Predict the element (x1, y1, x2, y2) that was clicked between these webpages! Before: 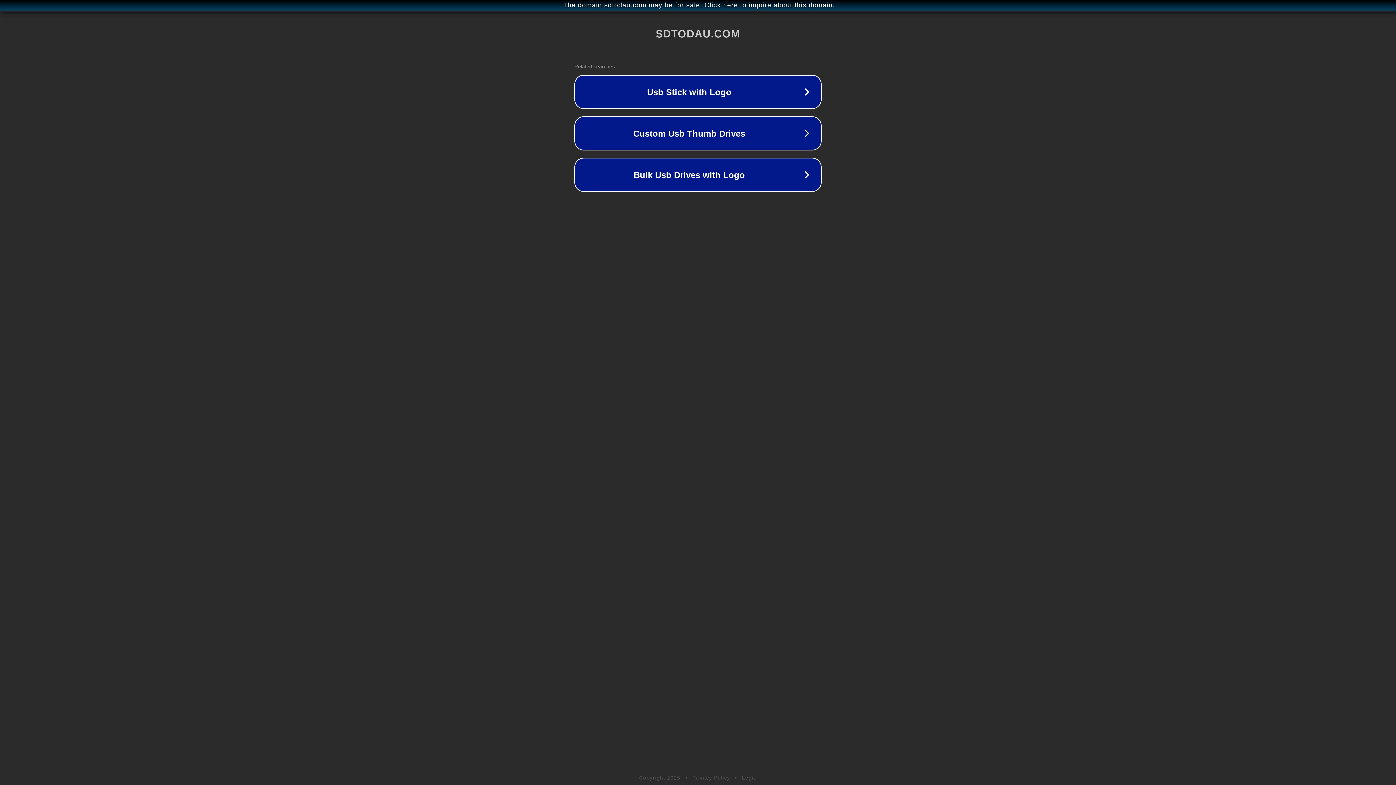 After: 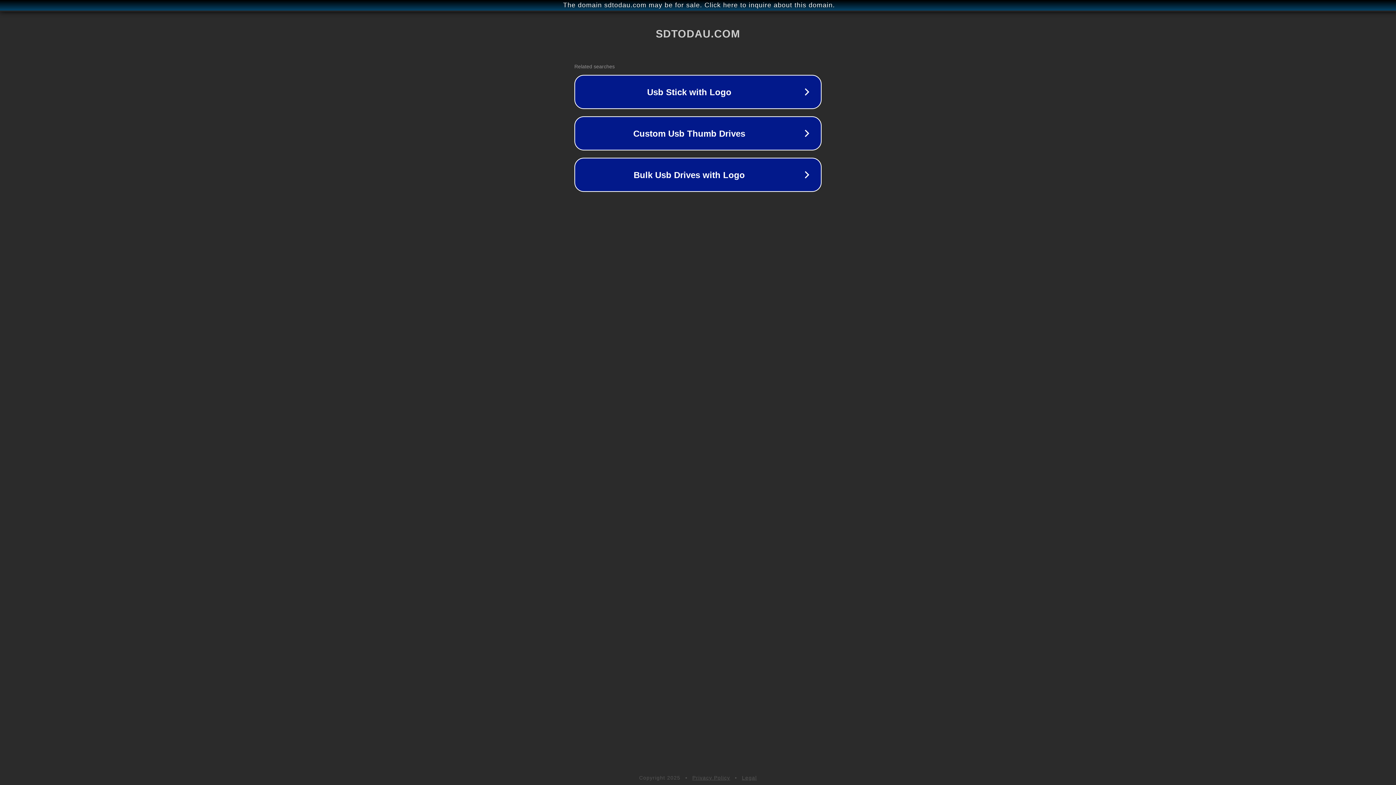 Action: label: Legal bbox: (742, 775, 757, 781)